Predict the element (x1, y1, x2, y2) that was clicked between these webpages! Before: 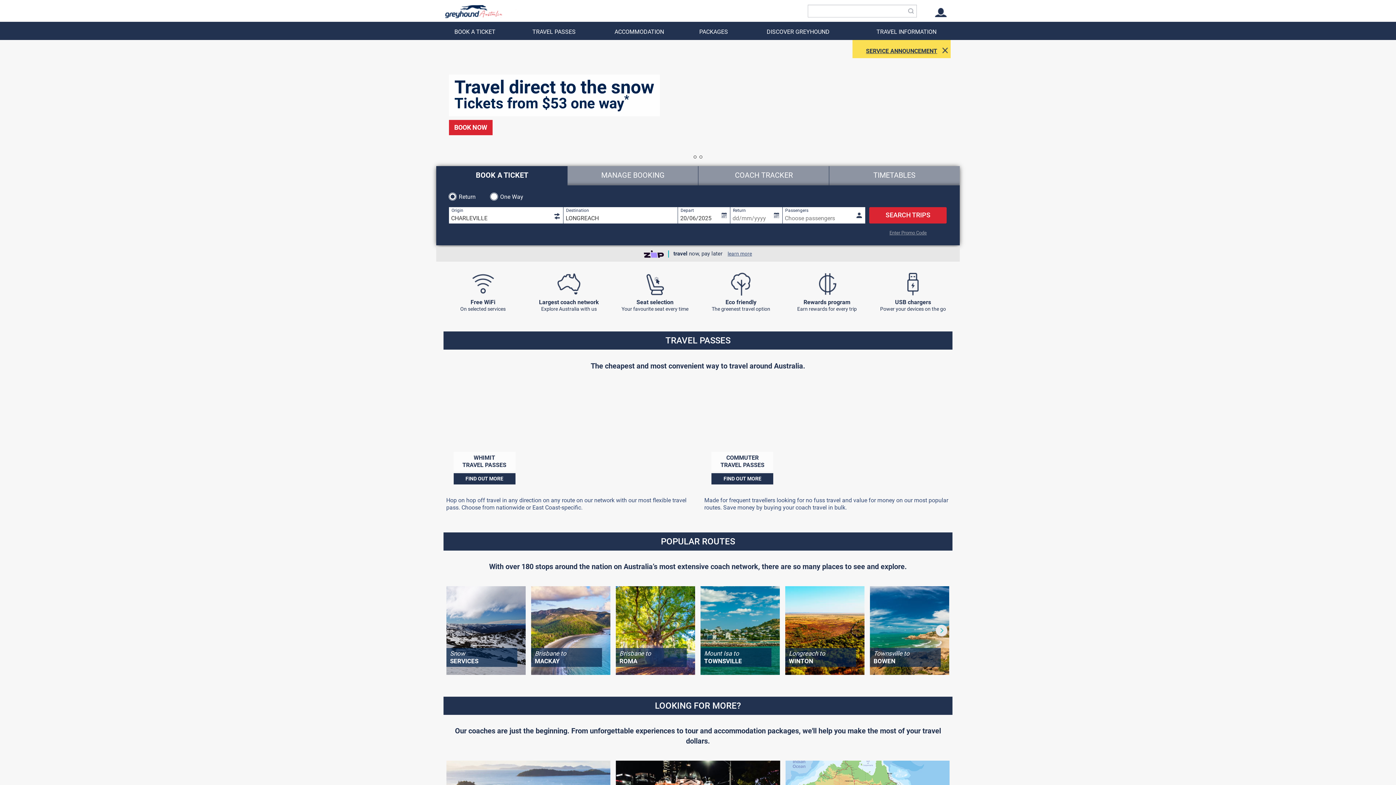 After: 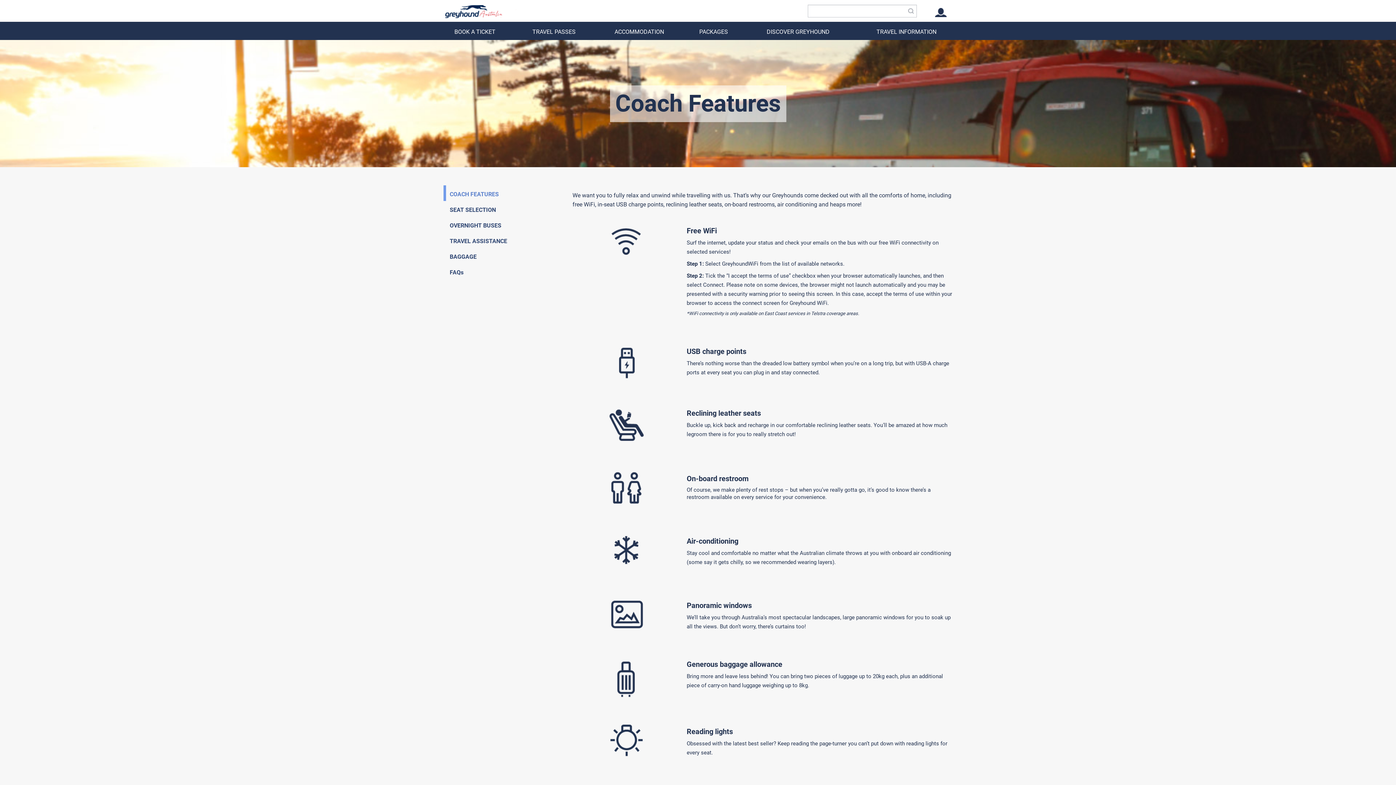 Action: bbox: (443, 272, 522, 296)